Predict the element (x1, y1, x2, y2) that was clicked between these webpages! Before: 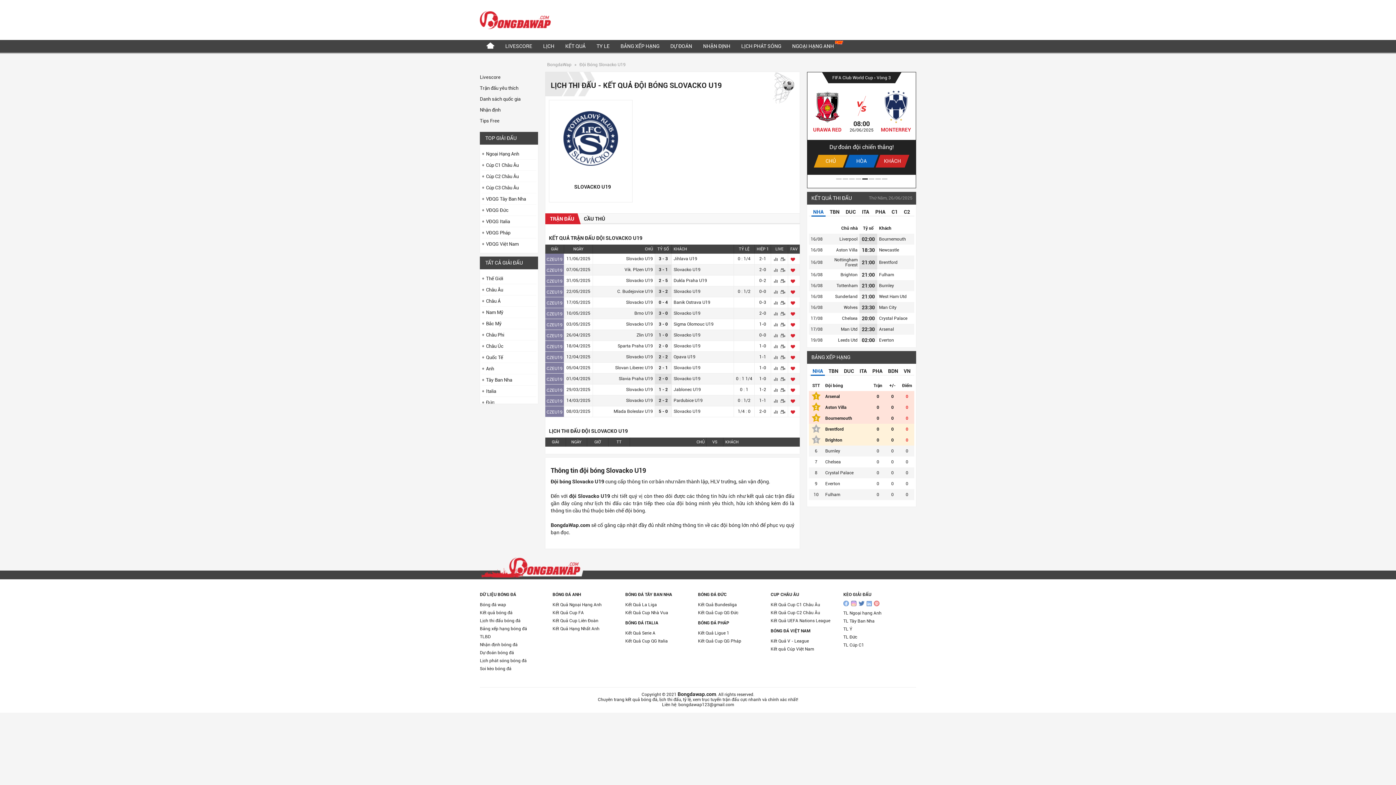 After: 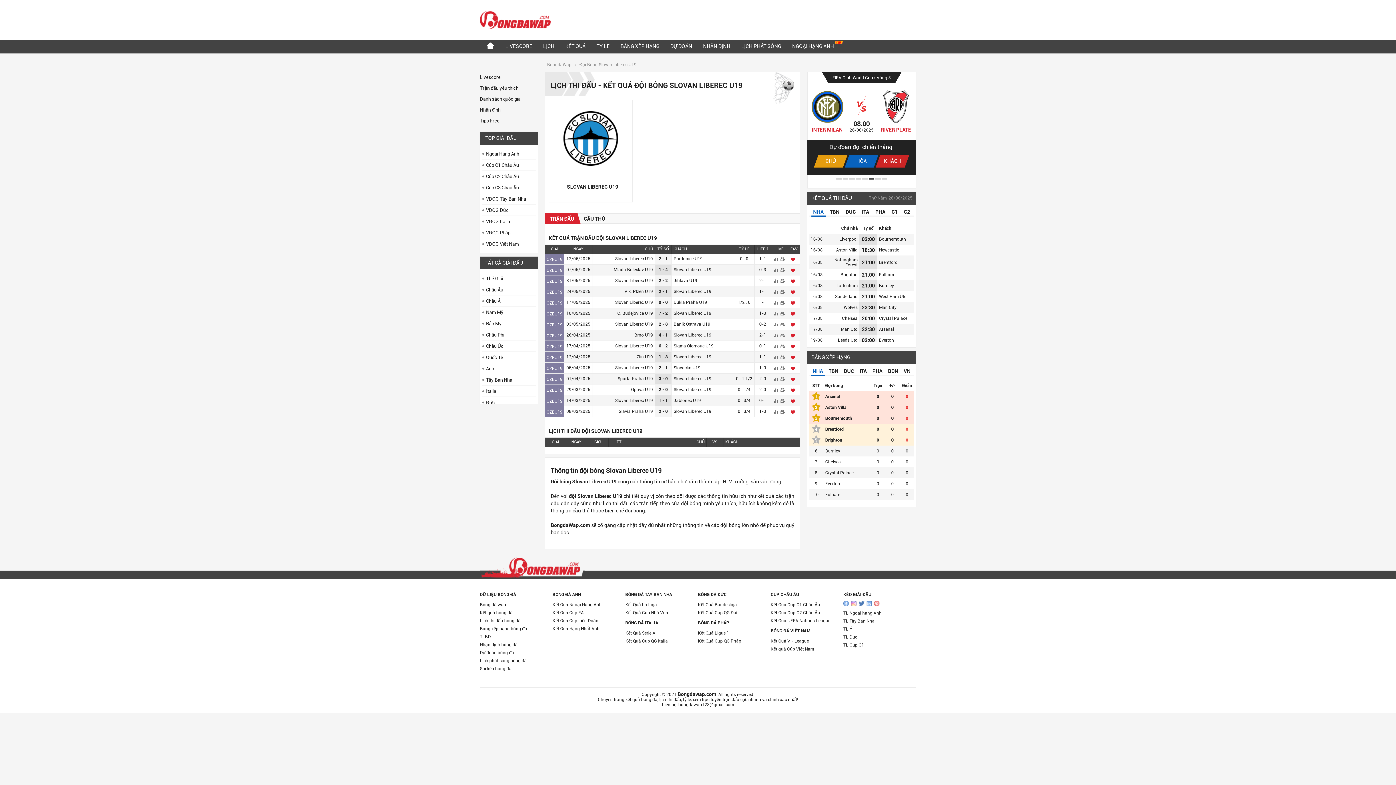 Action: bbox: (615, 365, 653, 370) label: Slovan Liberec U19